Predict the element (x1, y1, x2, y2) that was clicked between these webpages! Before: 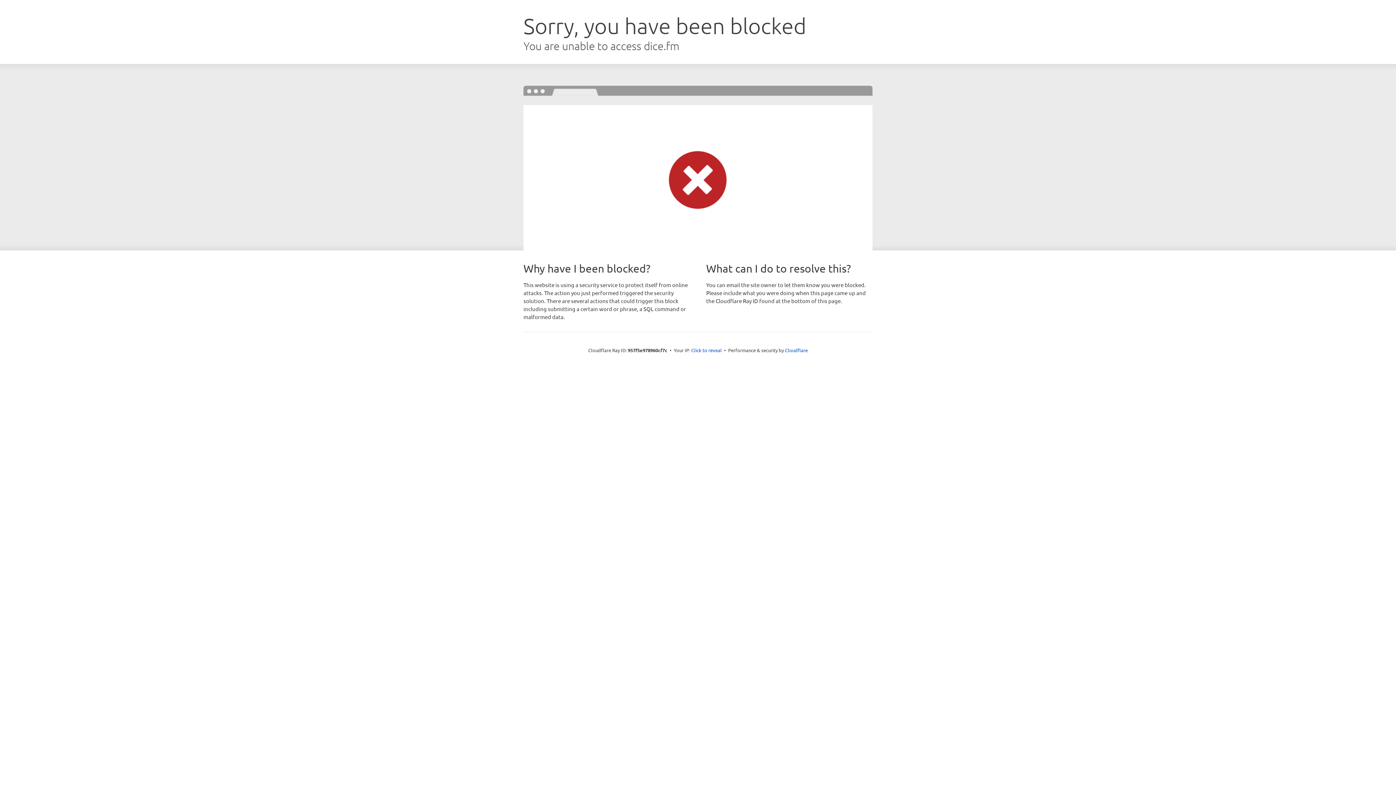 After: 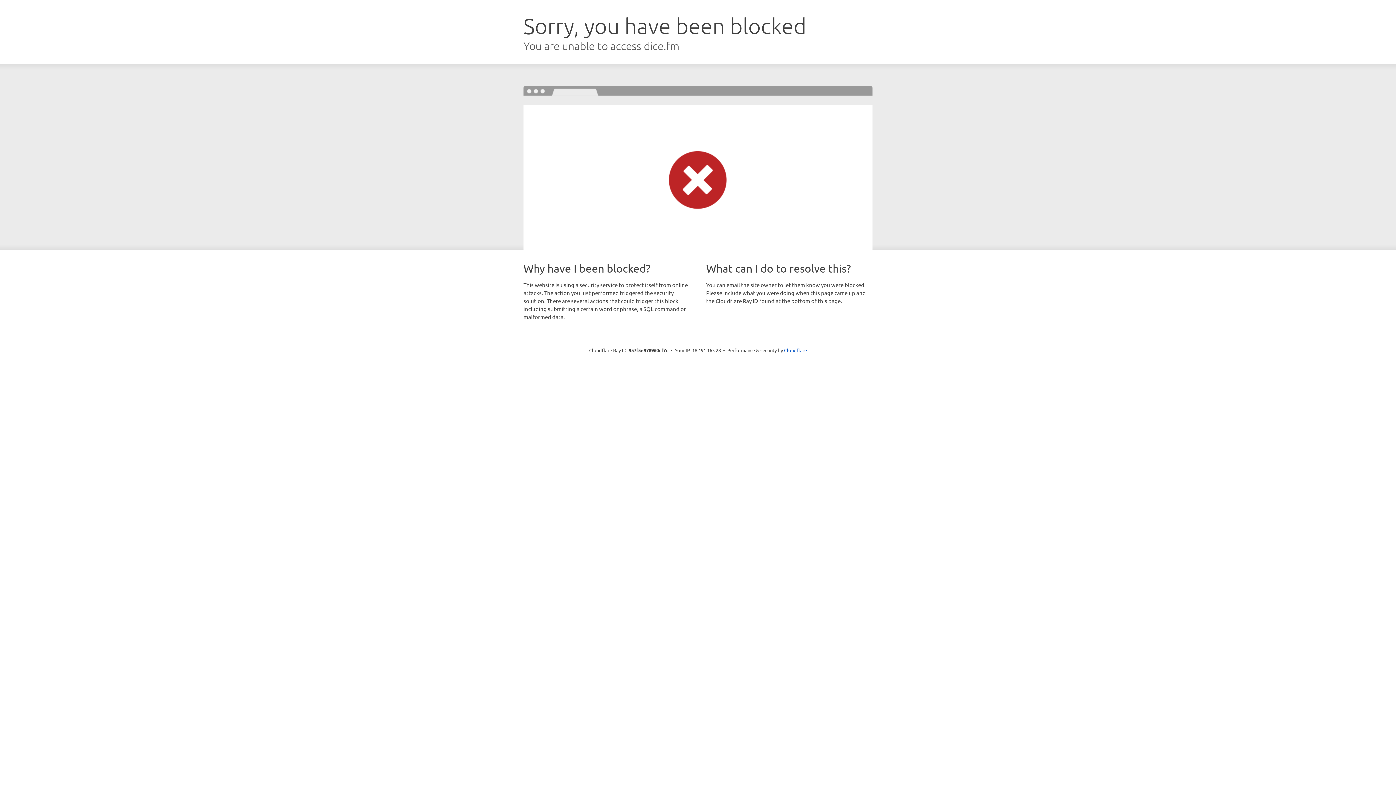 Action: bbox: (691, 346, 722, 353) label: Click to reveal